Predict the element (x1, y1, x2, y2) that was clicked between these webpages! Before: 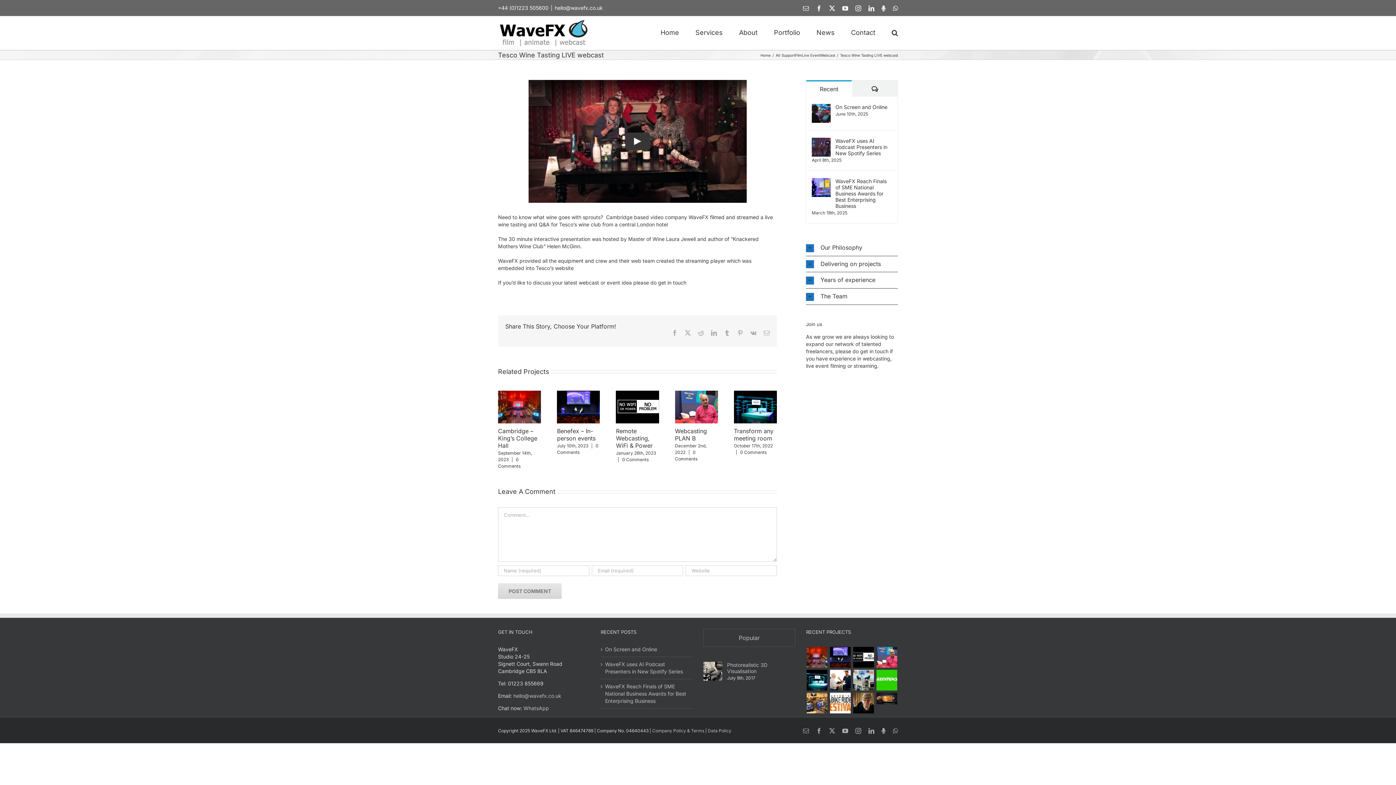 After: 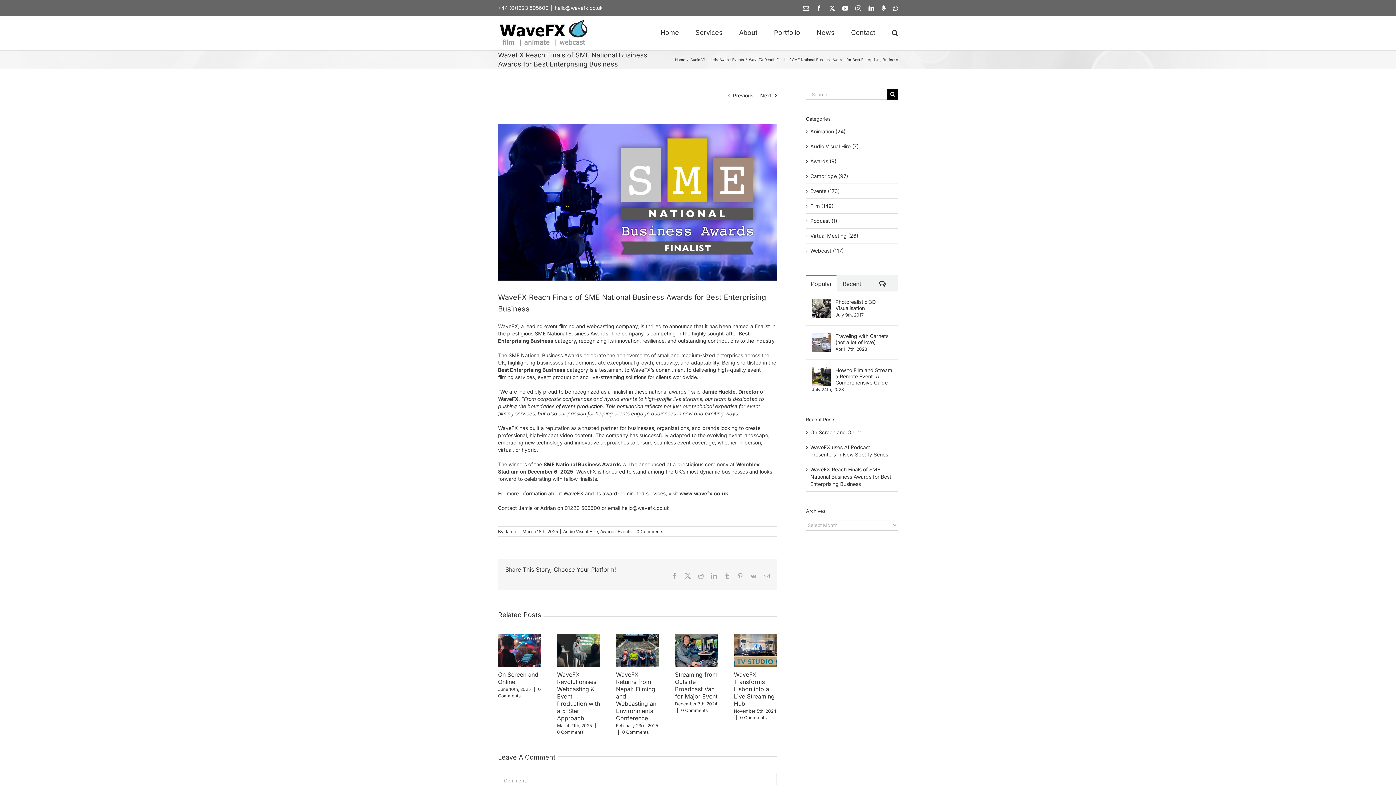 Action: label: WaveFX Reach Finals of SME National Business Awards for Best Enterprising Business bbox: (605, 683, 689, 704)